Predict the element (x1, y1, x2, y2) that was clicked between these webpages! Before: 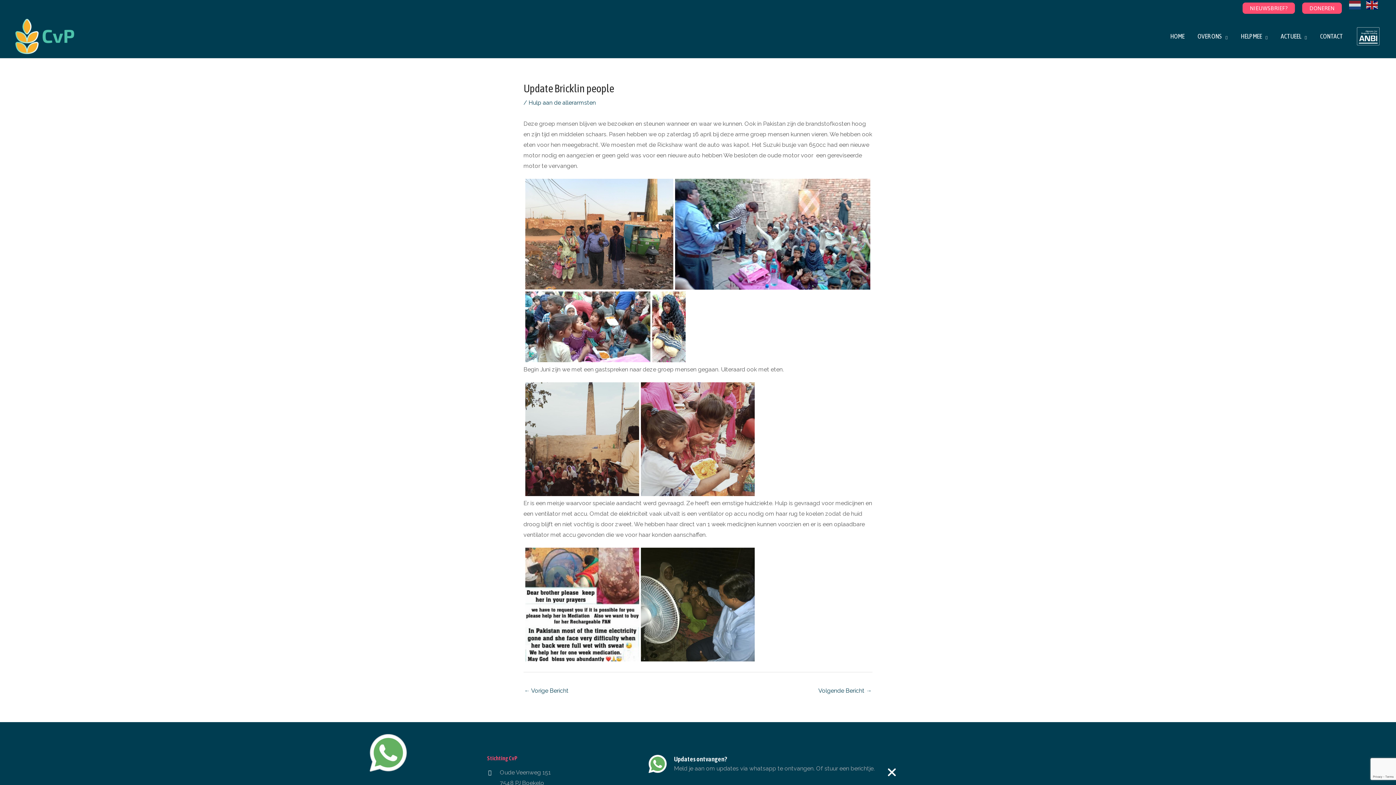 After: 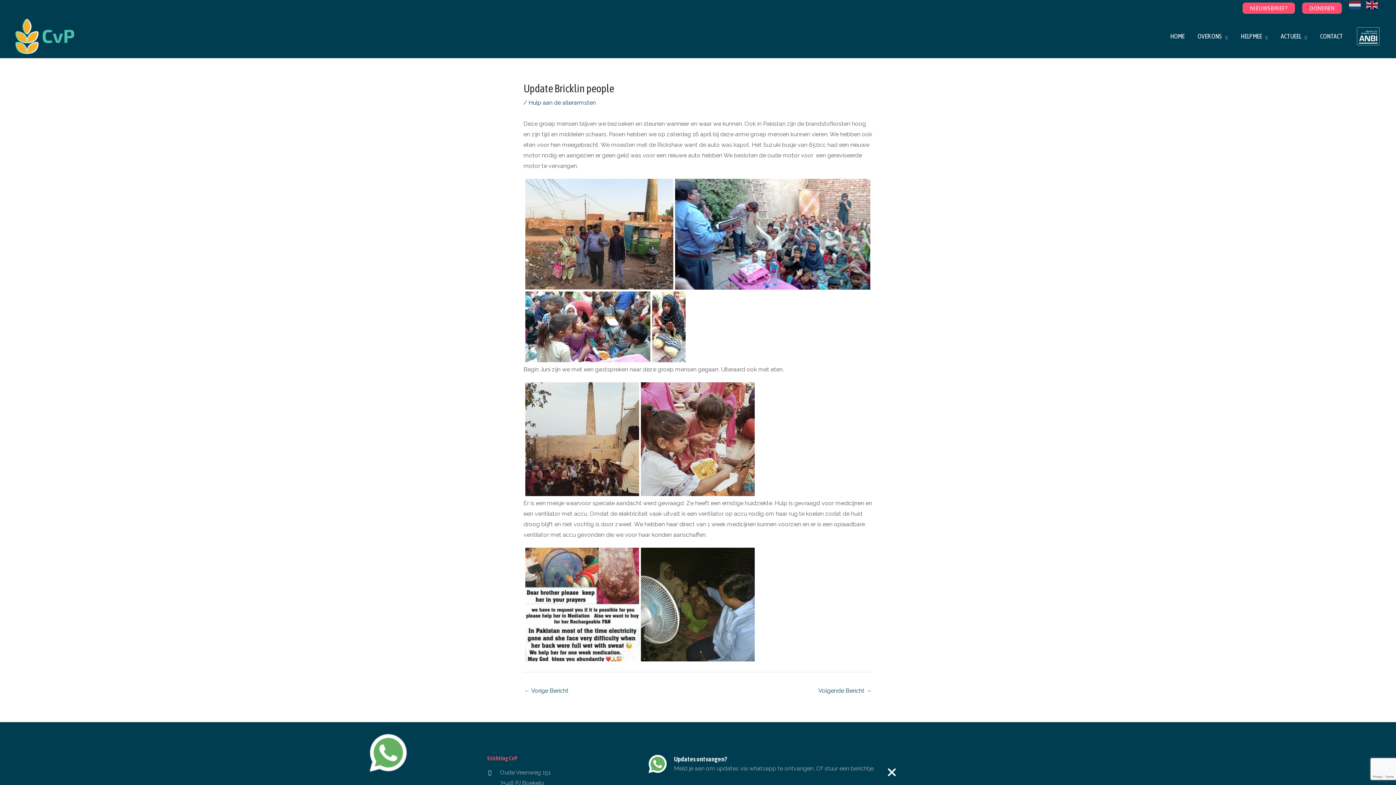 Action: bbox: (781, 766, 832, 779) label: Aanmelden